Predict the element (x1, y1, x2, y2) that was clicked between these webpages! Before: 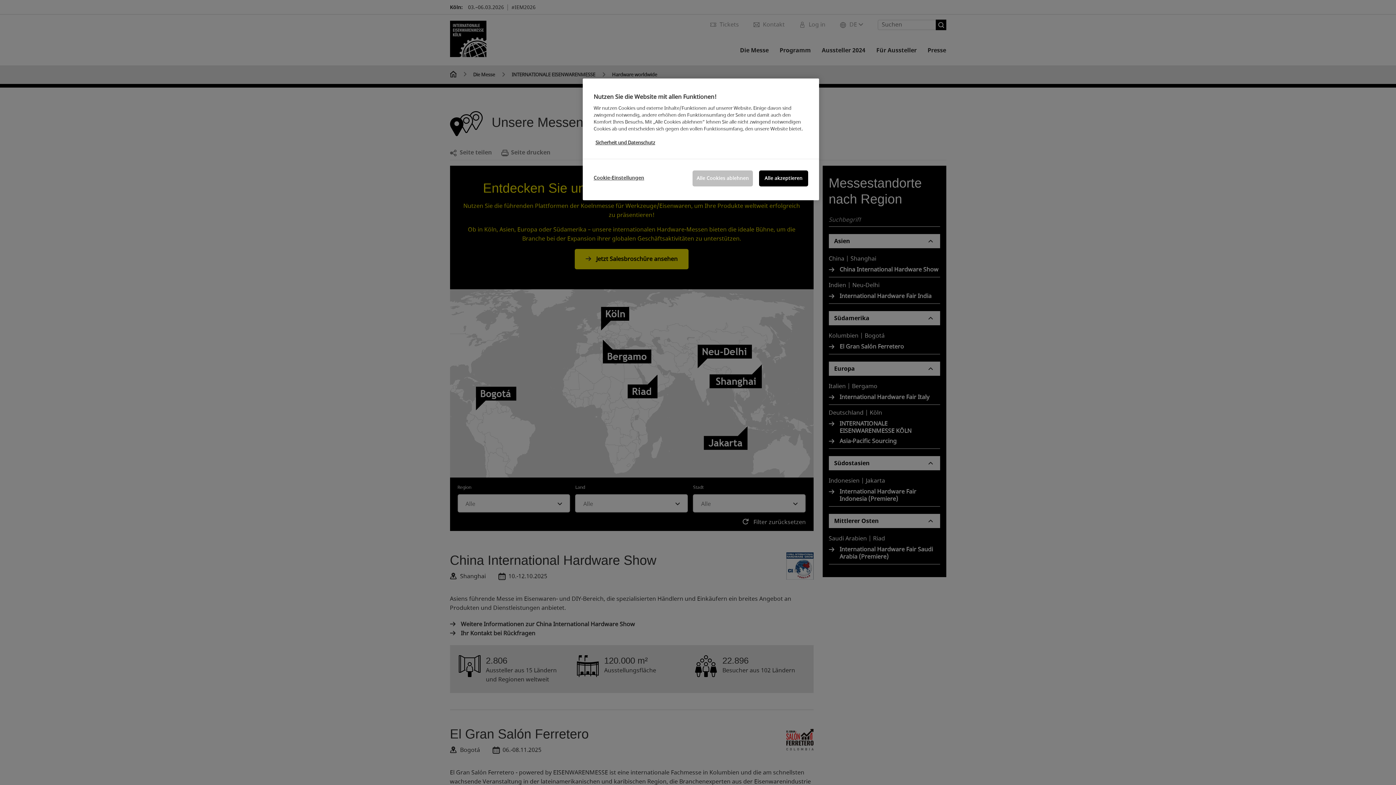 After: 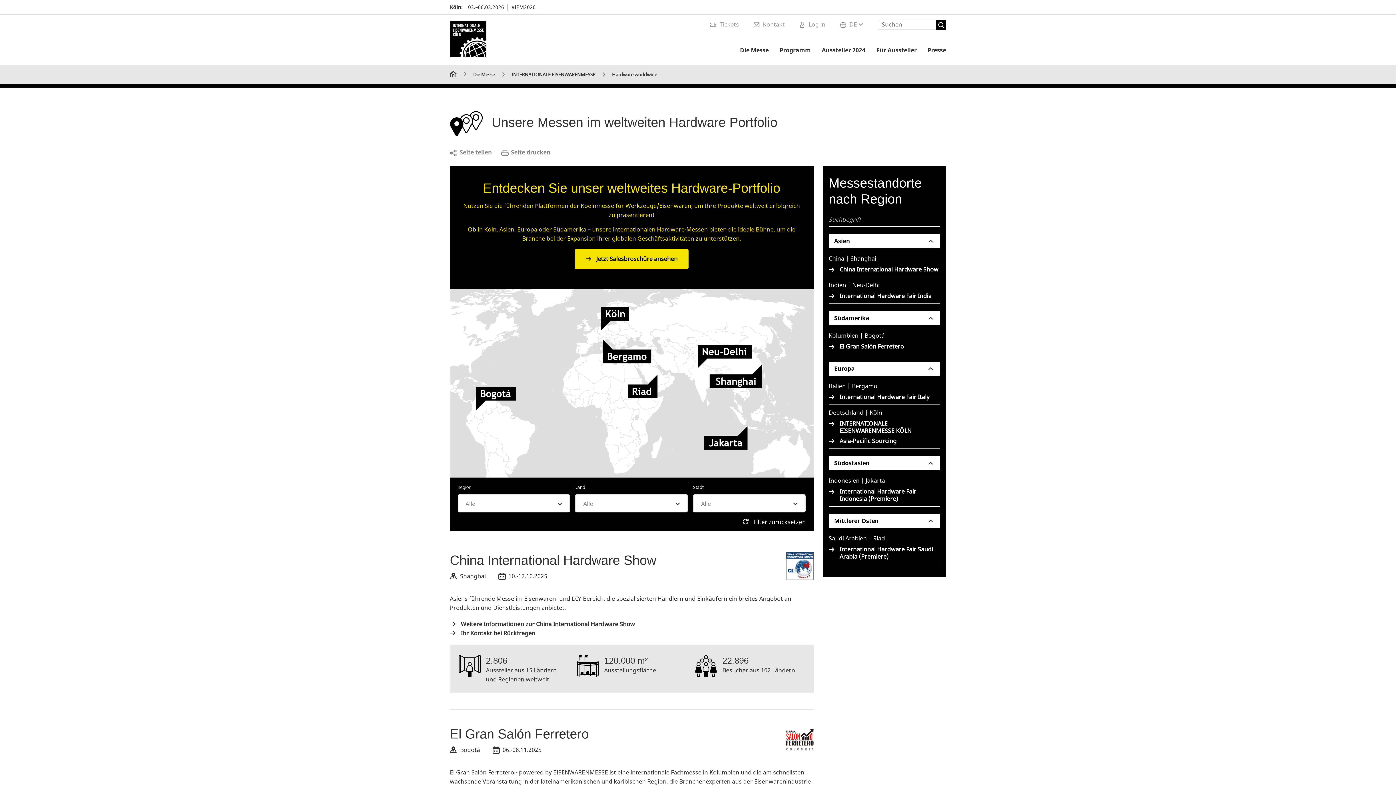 Action: label: Alle akzeptieren bbox: (759, 170, 808, 186)